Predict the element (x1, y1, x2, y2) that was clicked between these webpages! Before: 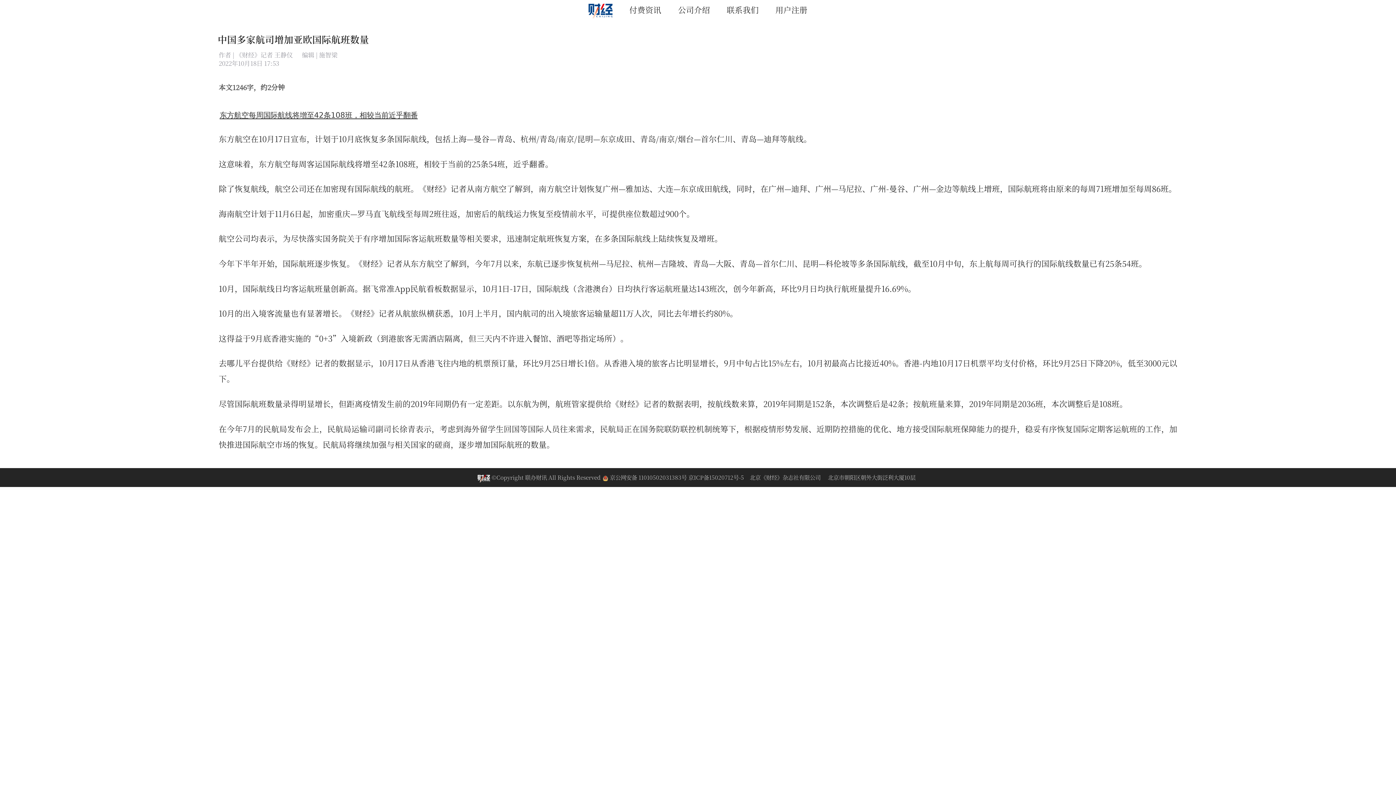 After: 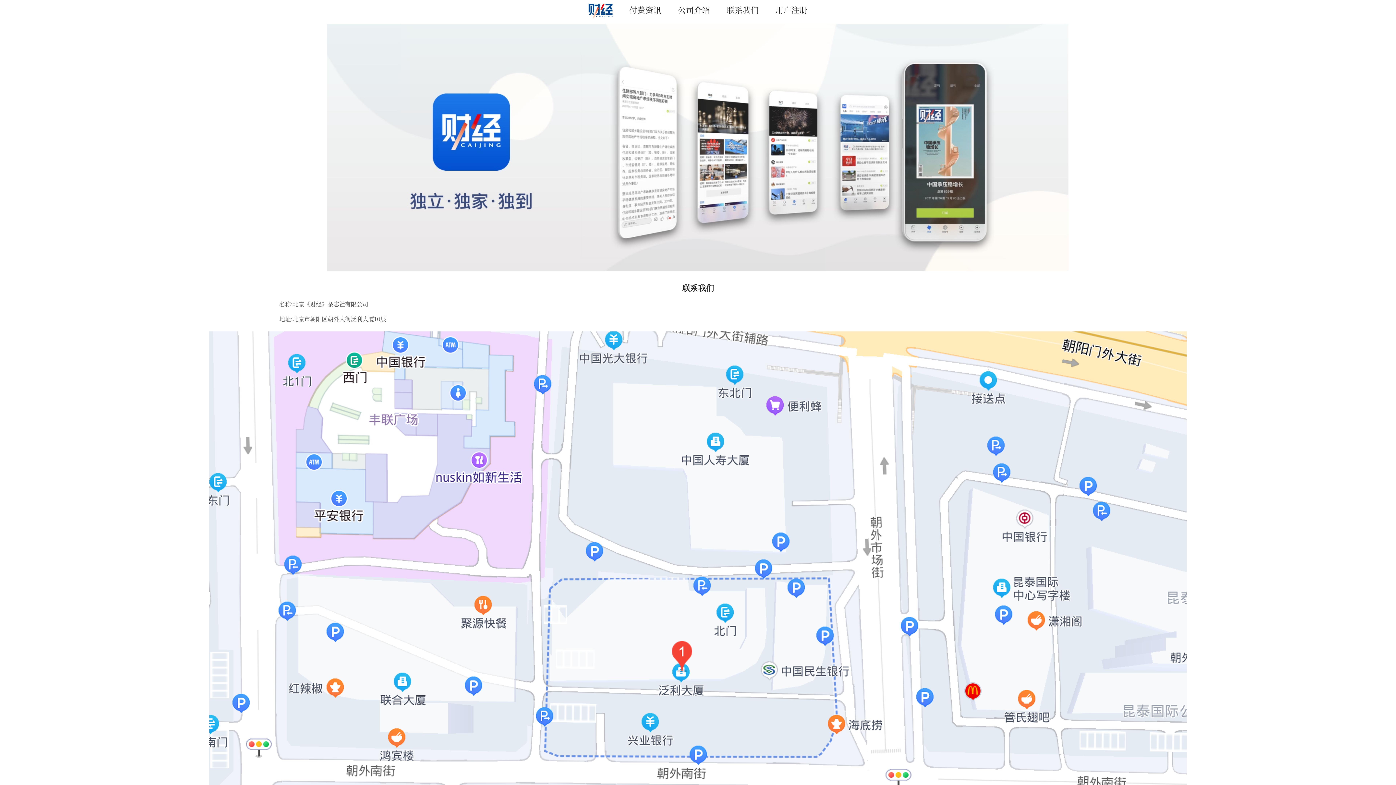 Action: bbox: (726, 4, 758, 15) label: 联系我们